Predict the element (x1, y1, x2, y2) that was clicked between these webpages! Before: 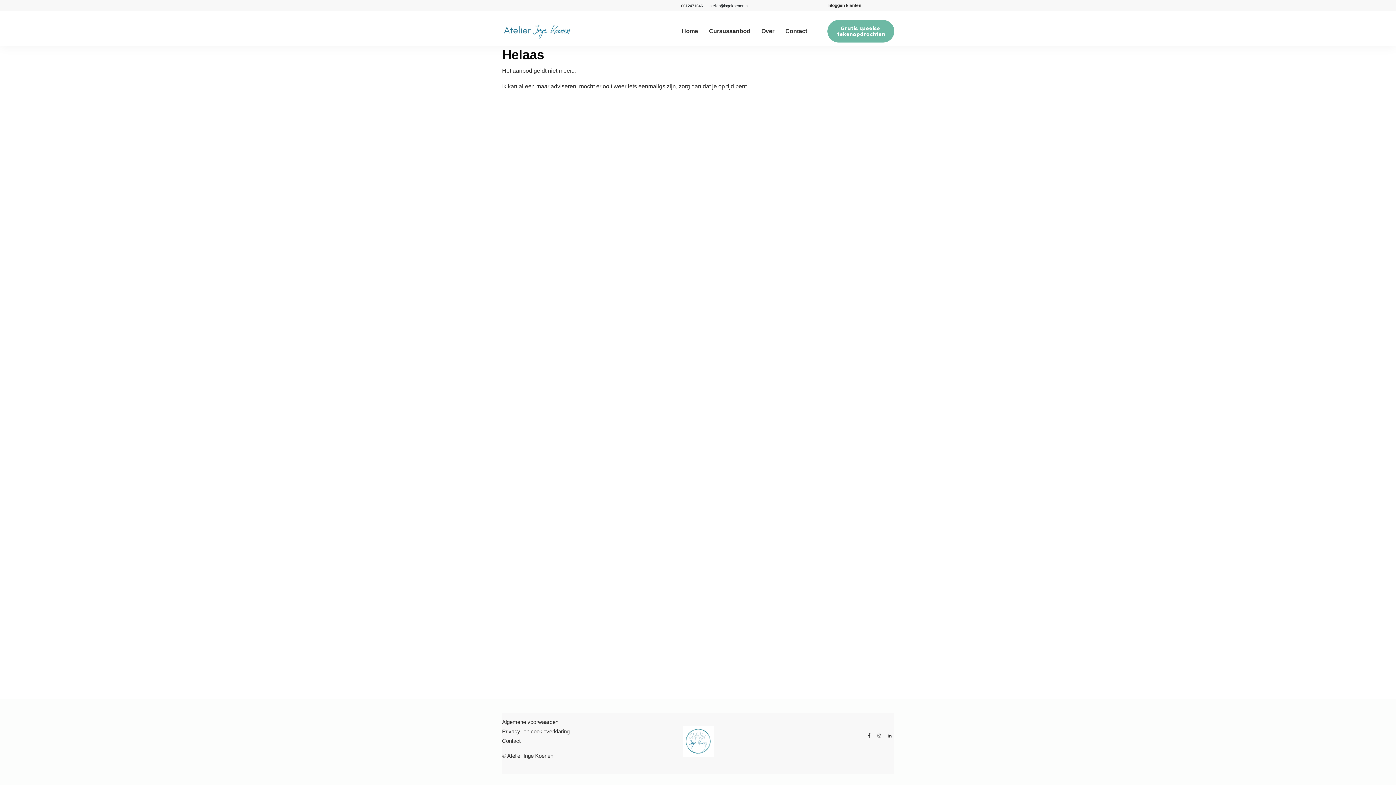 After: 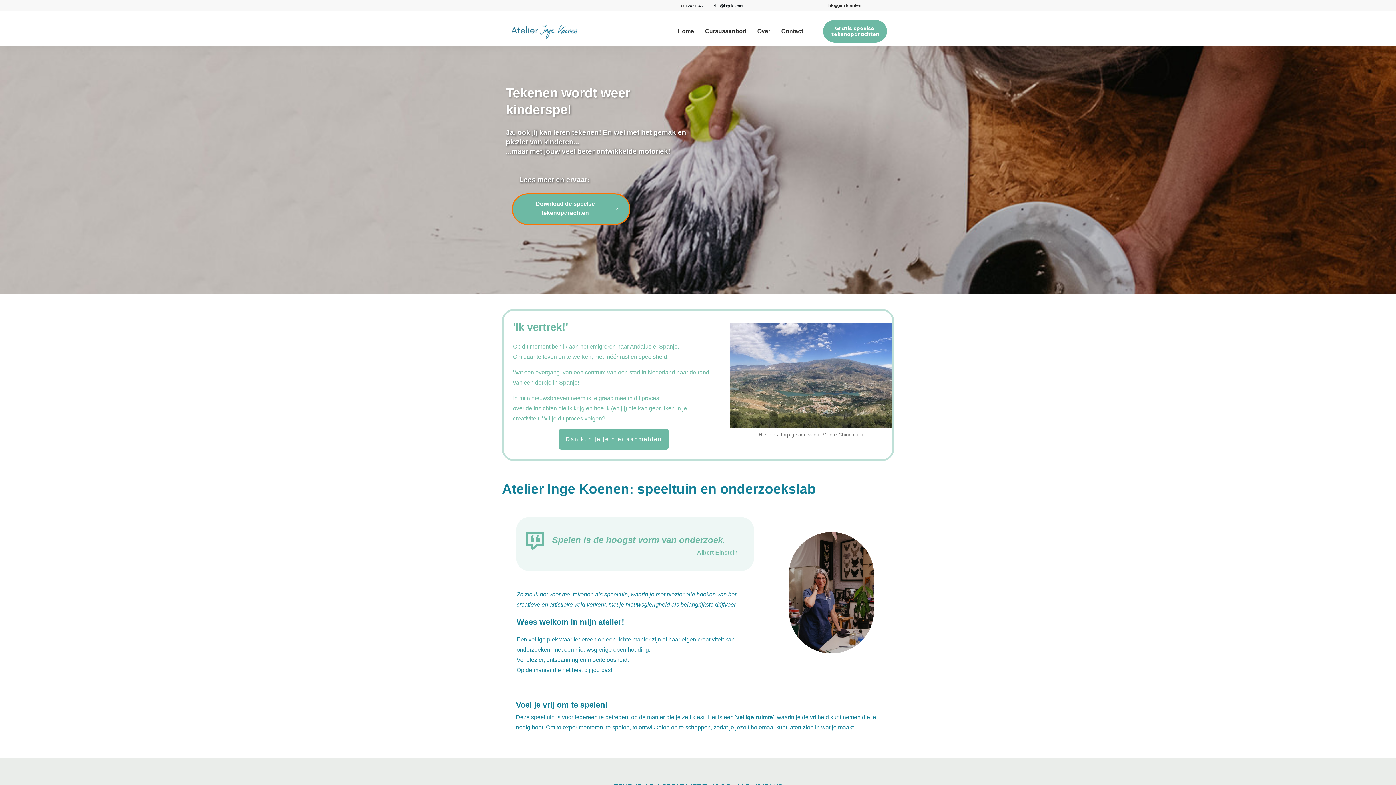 Action: bbox: (682, 726, 713, 756)